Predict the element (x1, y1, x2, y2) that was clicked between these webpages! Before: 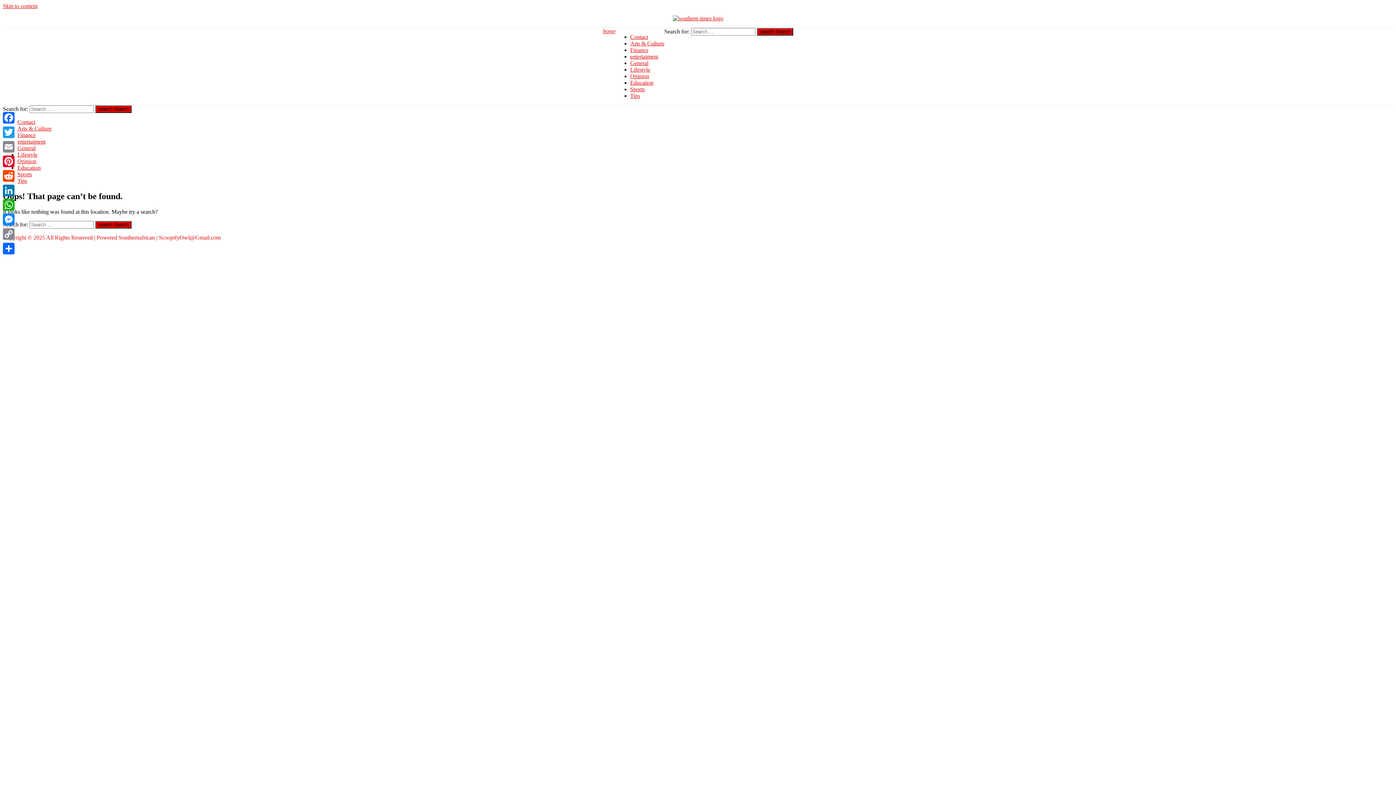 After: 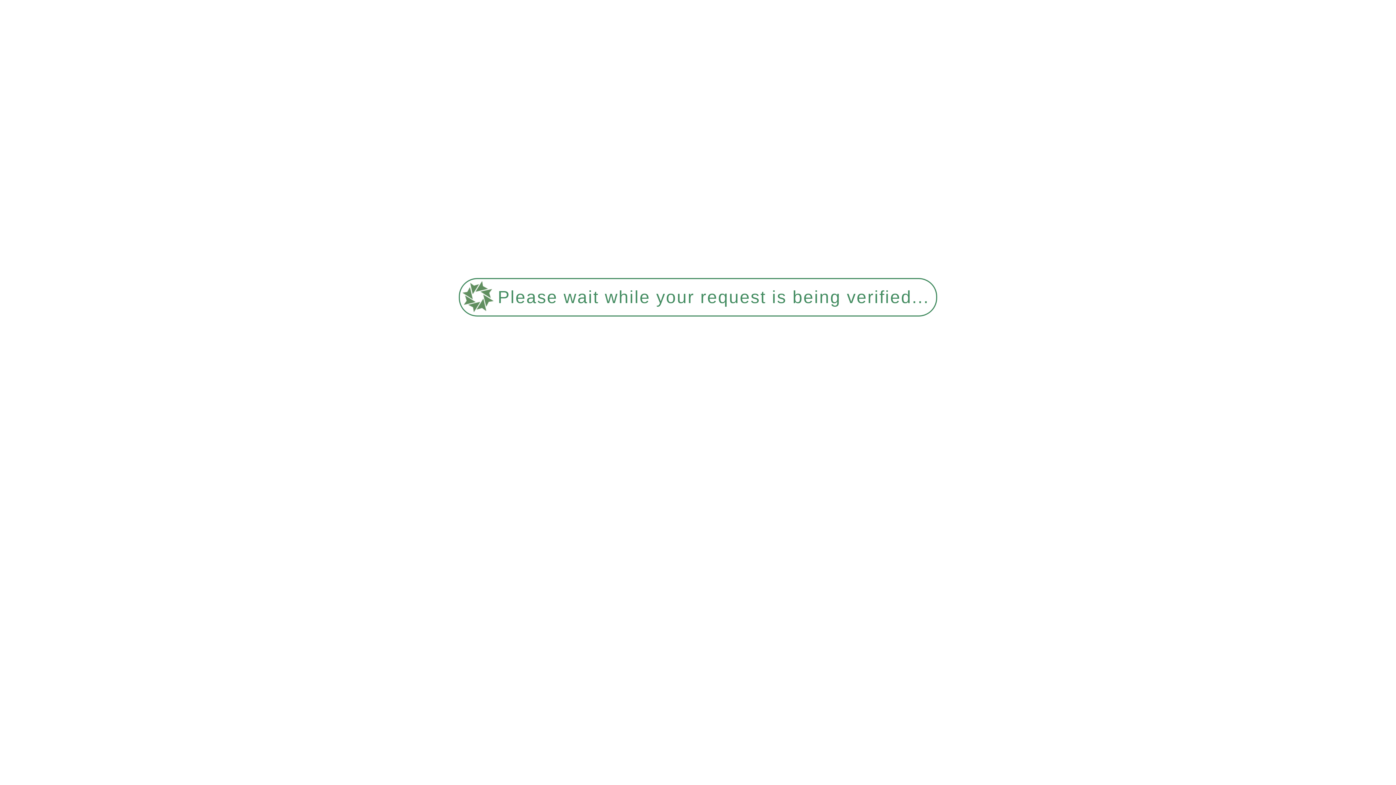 Action: bbox: (17, 145, 35, 151) label: General